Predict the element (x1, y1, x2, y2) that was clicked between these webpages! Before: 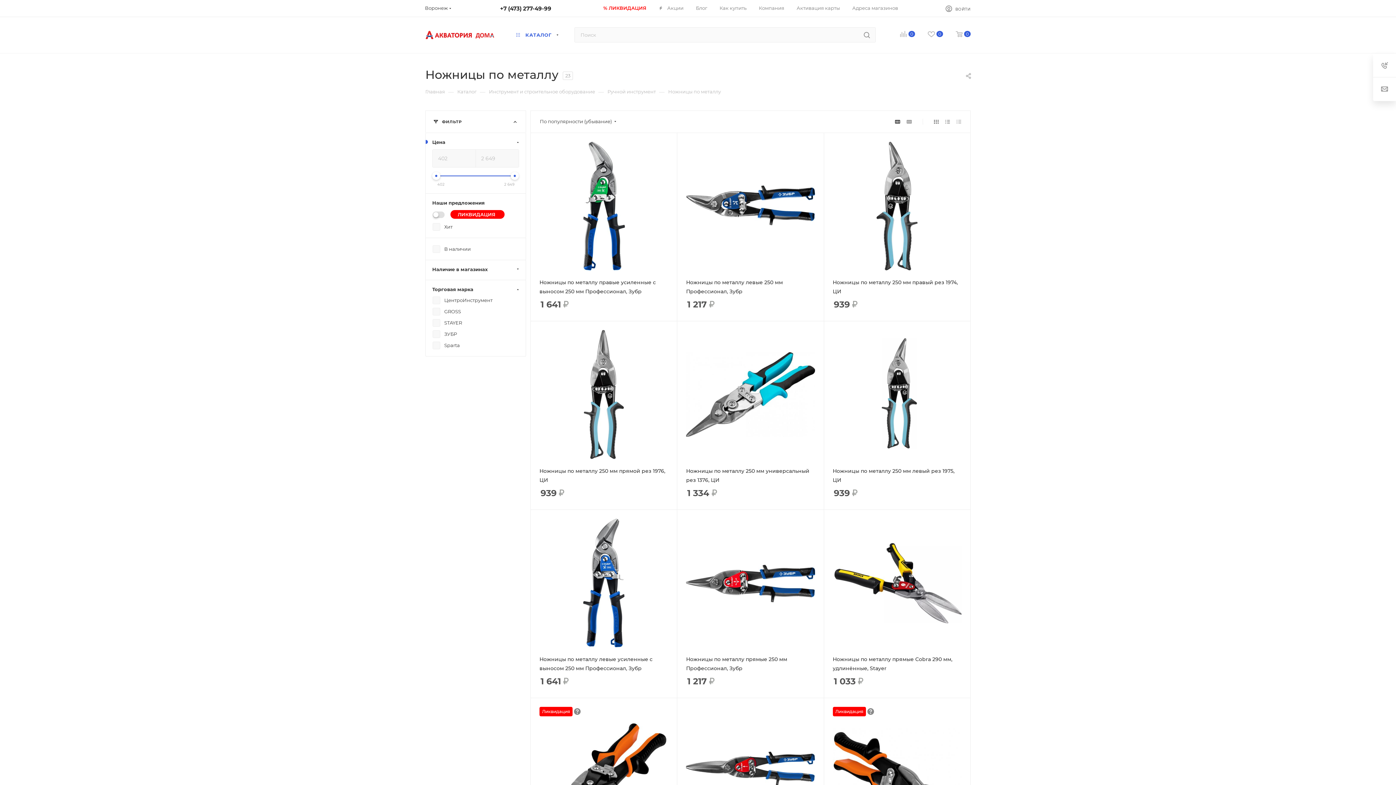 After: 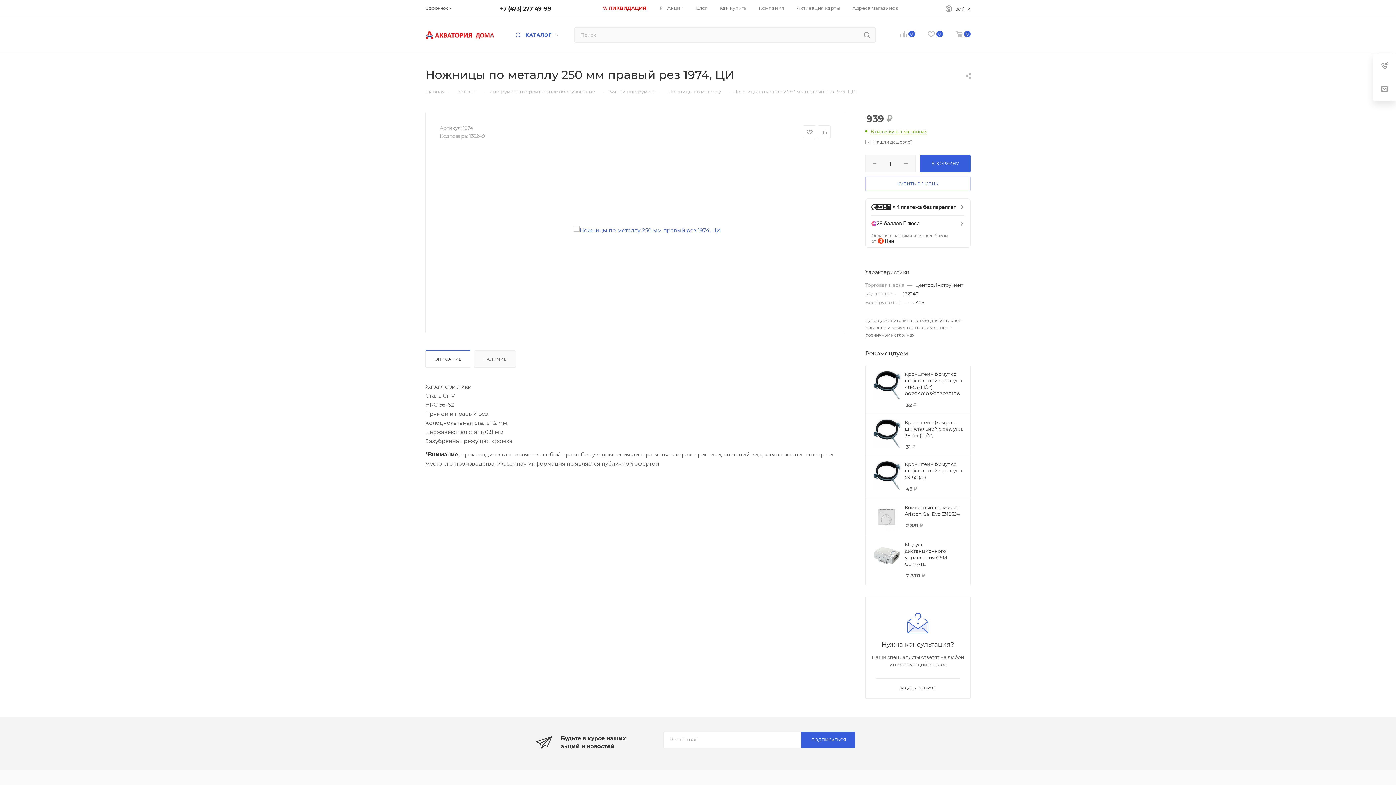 Action: bbox: (832, 141, 961, 270)